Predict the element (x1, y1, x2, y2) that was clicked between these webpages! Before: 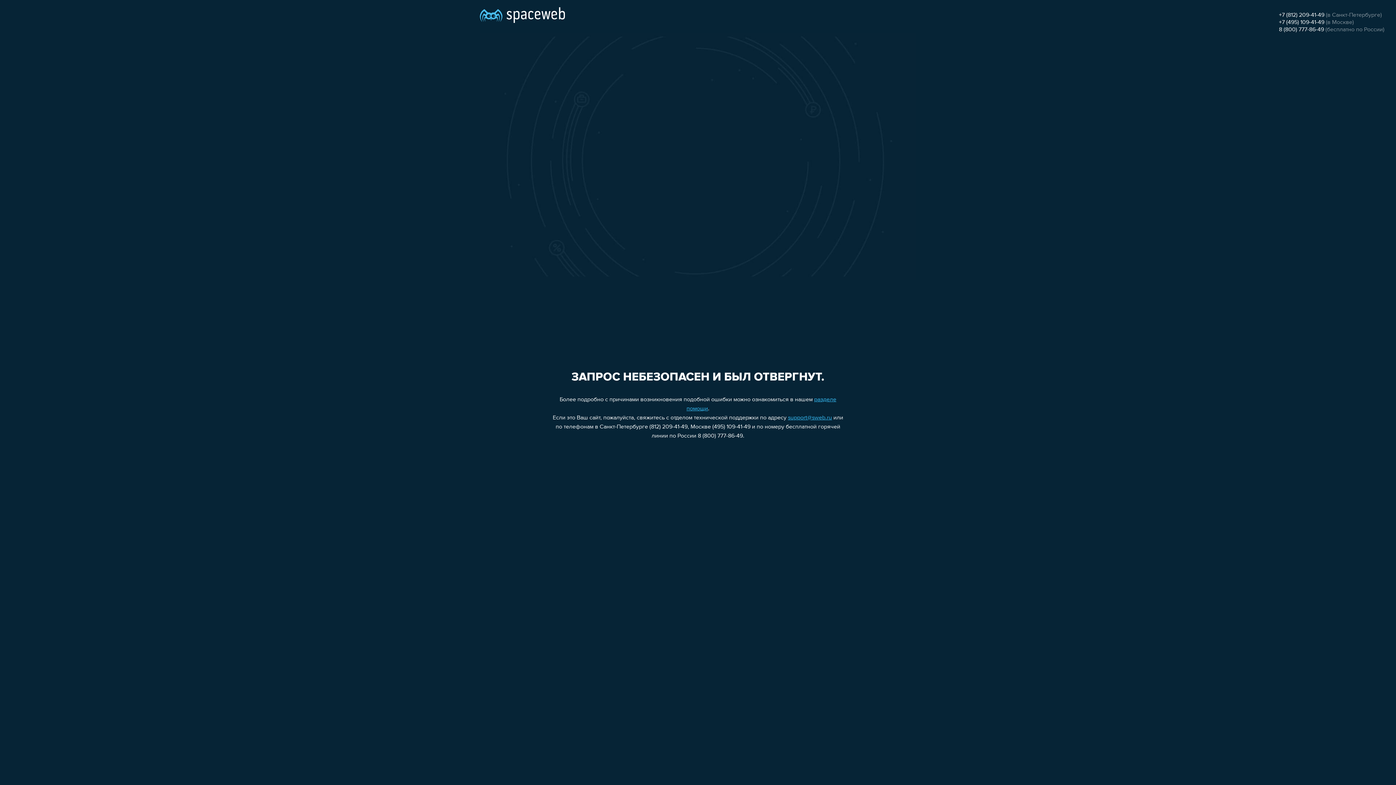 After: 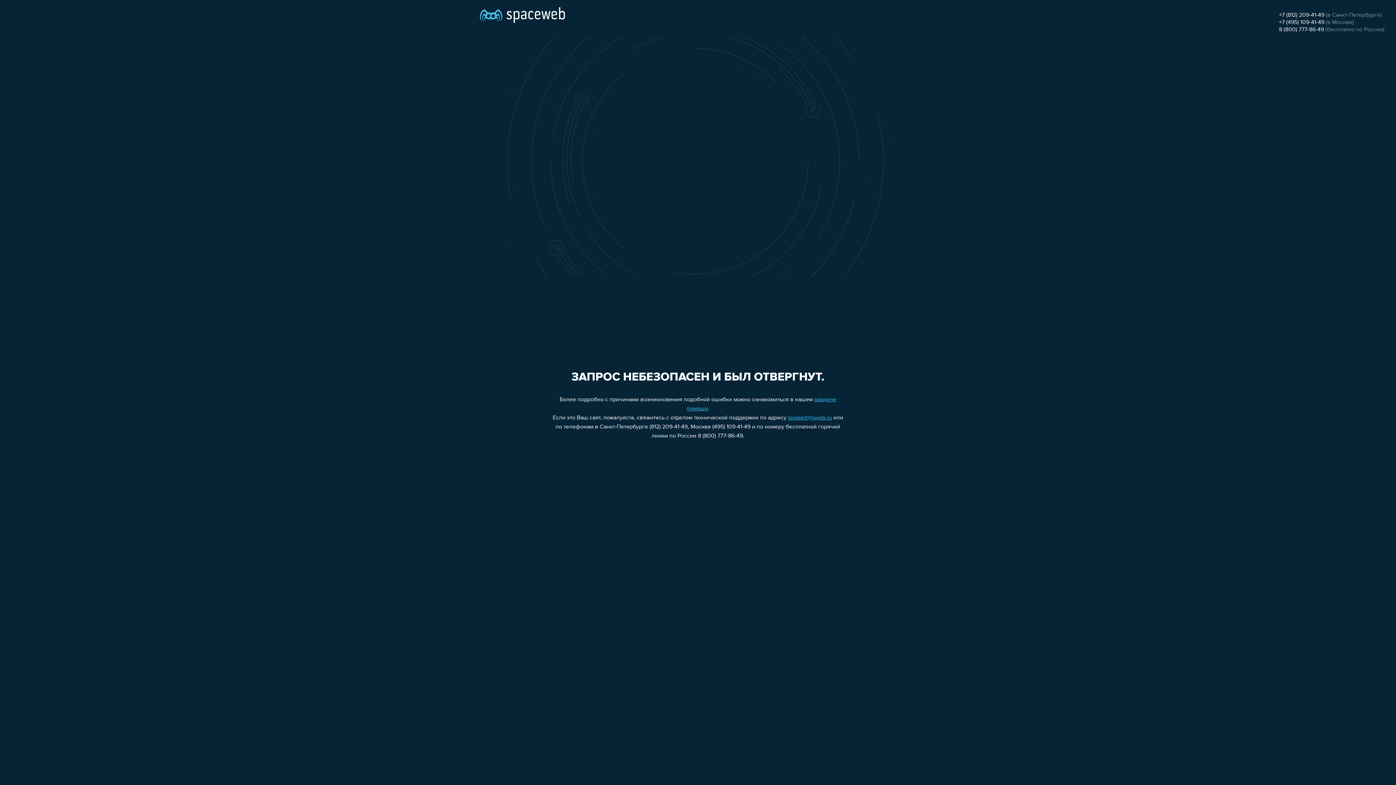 Action: bbox: (1279, 12, 1324, 18) label: +7 (812) 209-41-49